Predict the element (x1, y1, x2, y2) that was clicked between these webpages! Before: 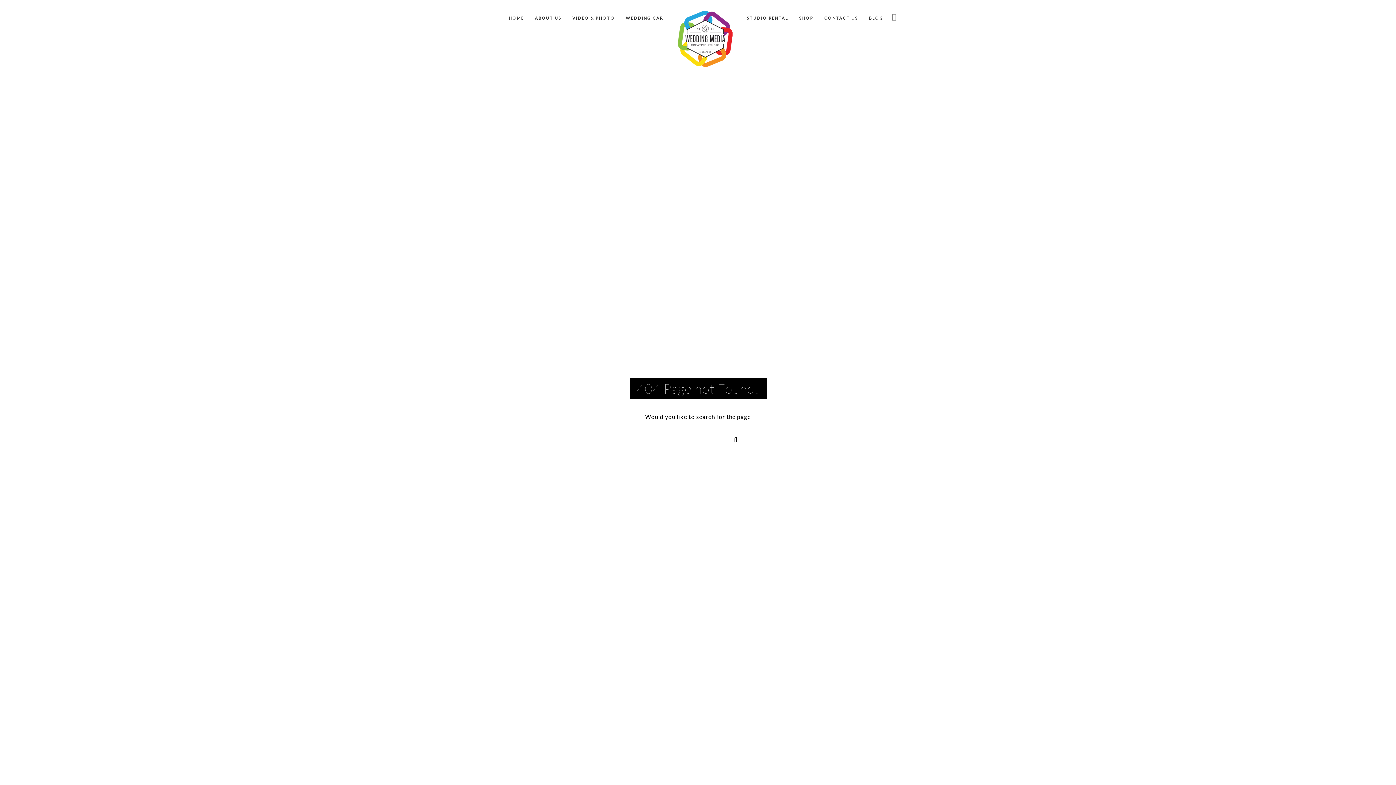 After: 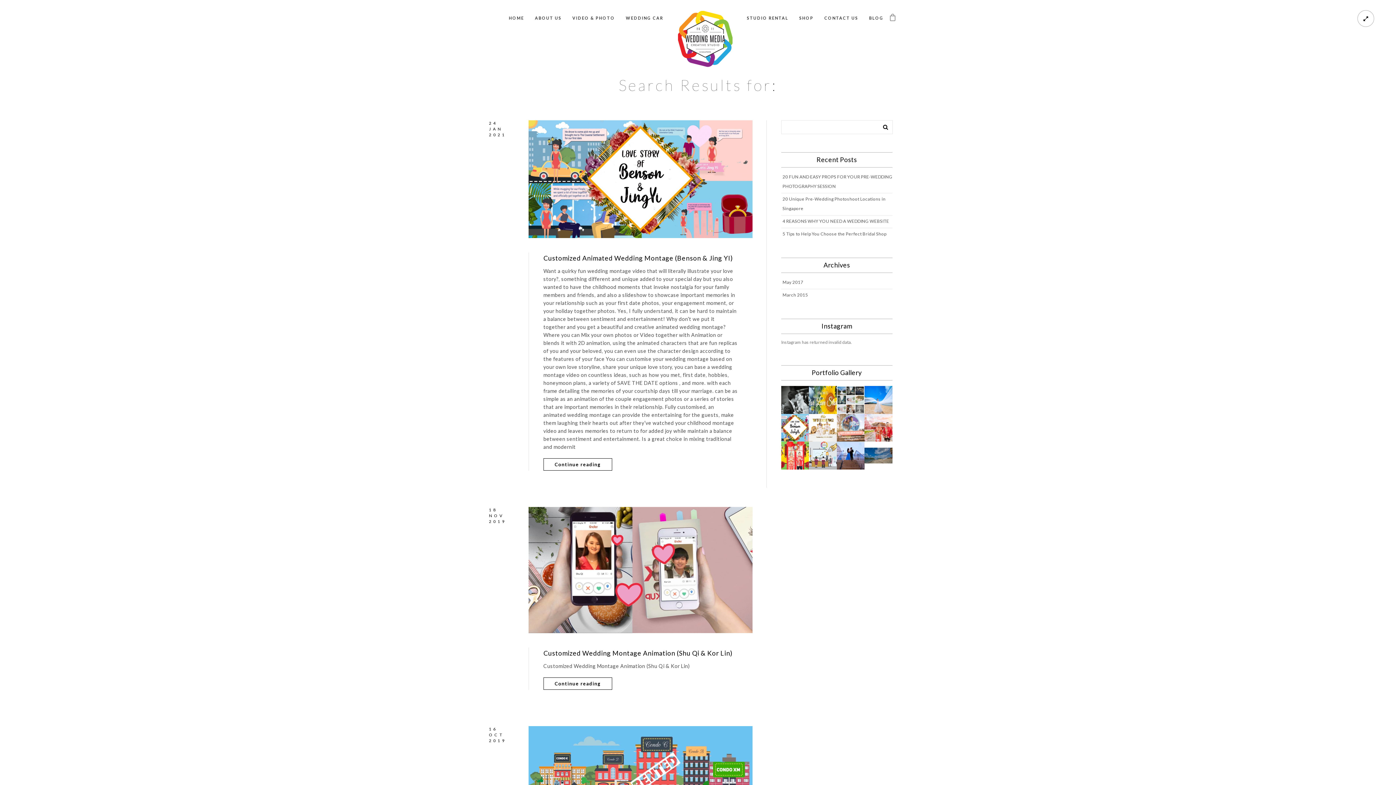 Action: bbox: (727, 433, 740, 444)